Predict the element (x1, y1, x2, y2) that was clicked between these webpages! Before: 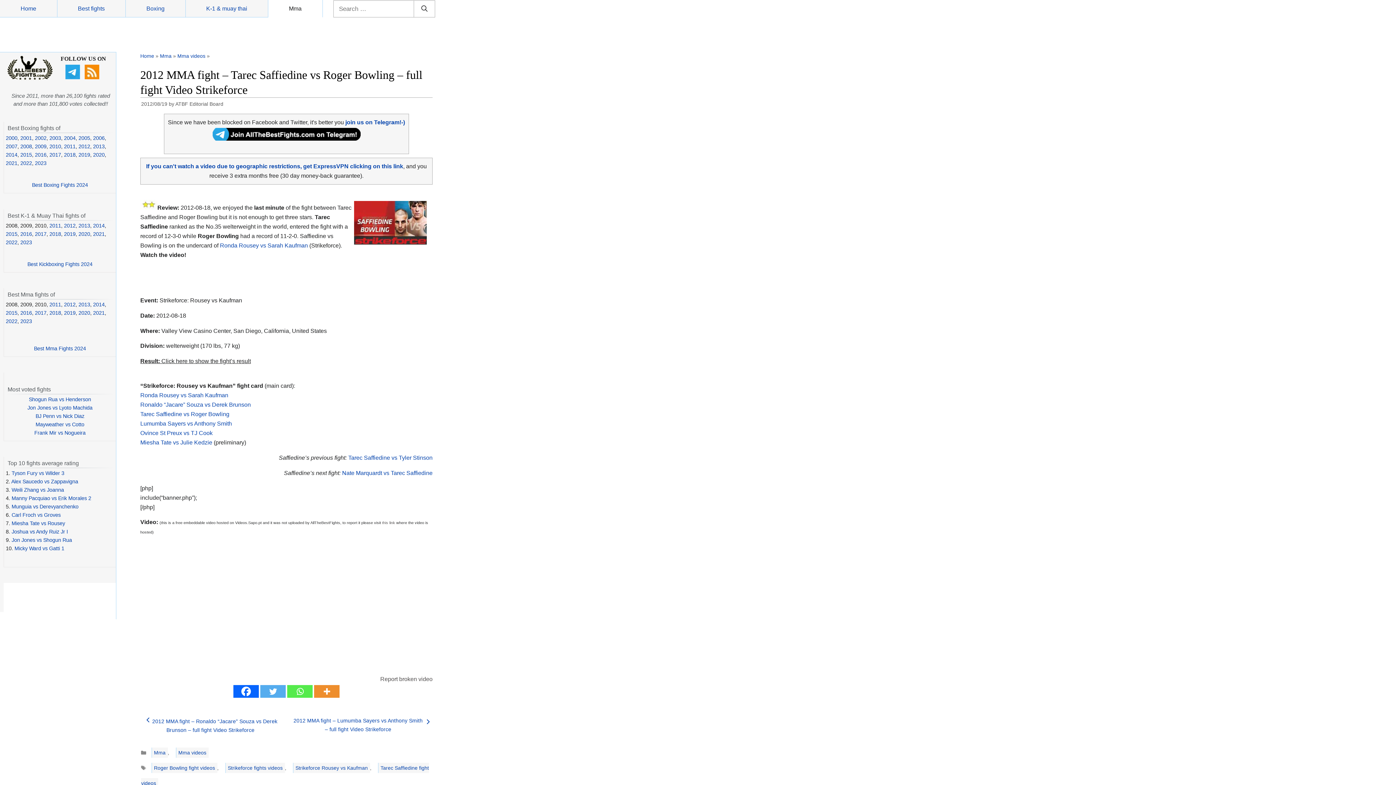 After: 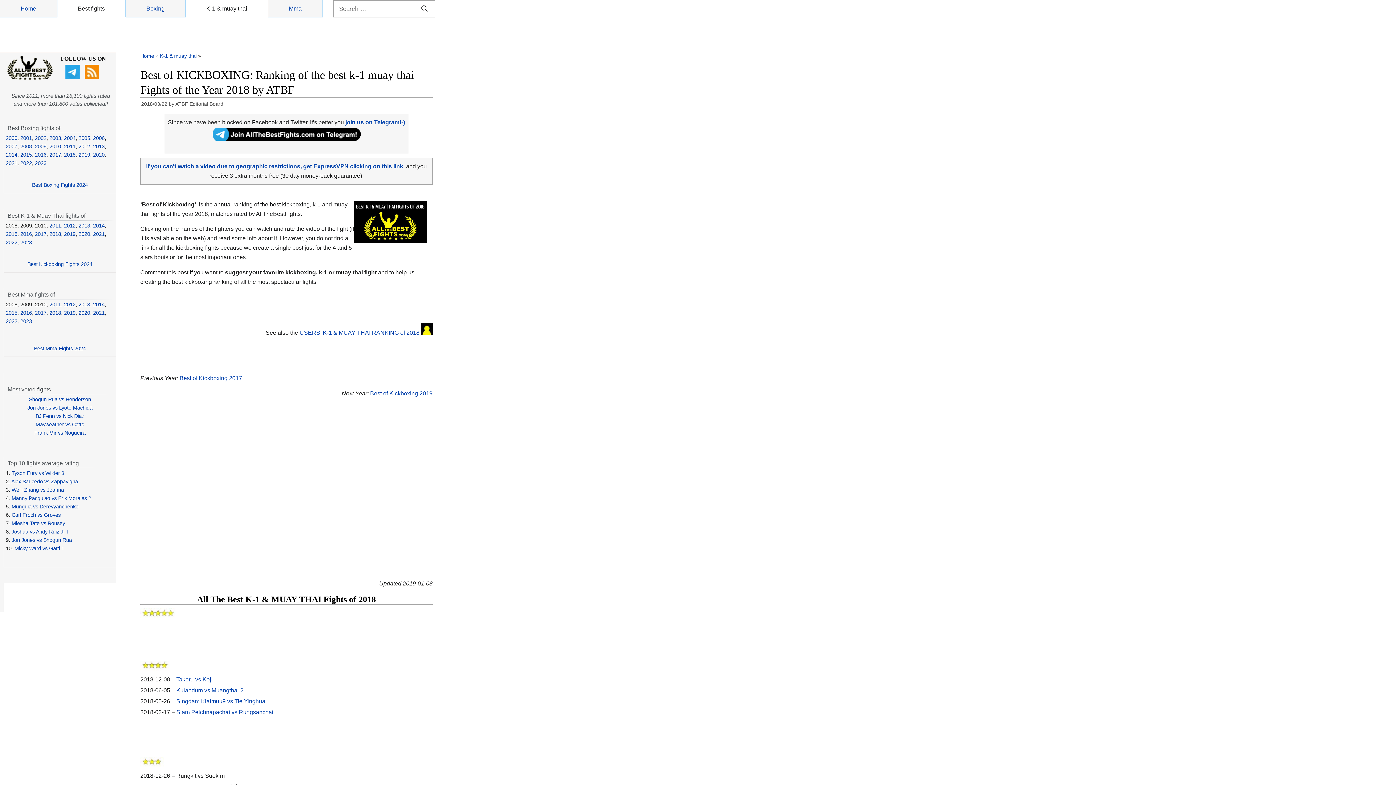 Action: bbox: (49, 231, 61, 236) label: 2018